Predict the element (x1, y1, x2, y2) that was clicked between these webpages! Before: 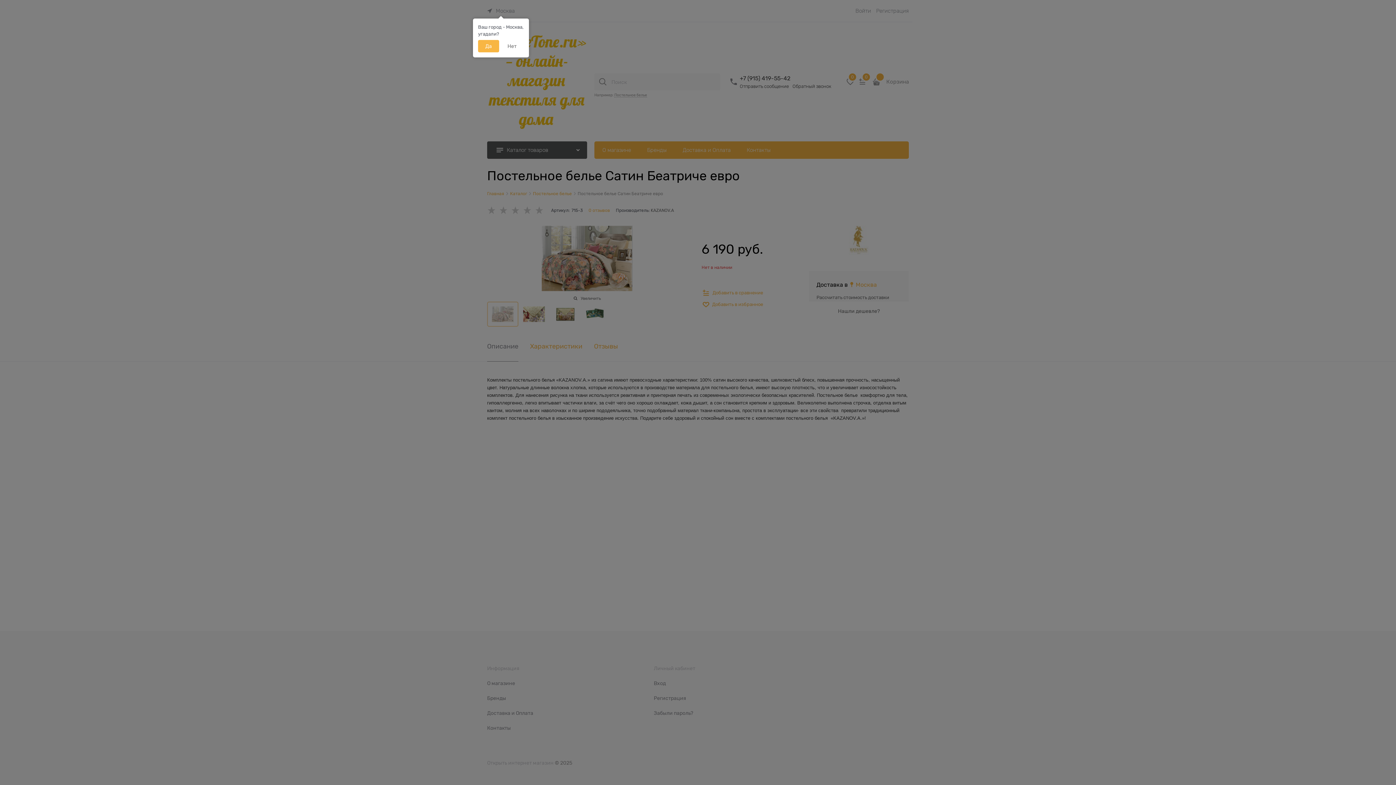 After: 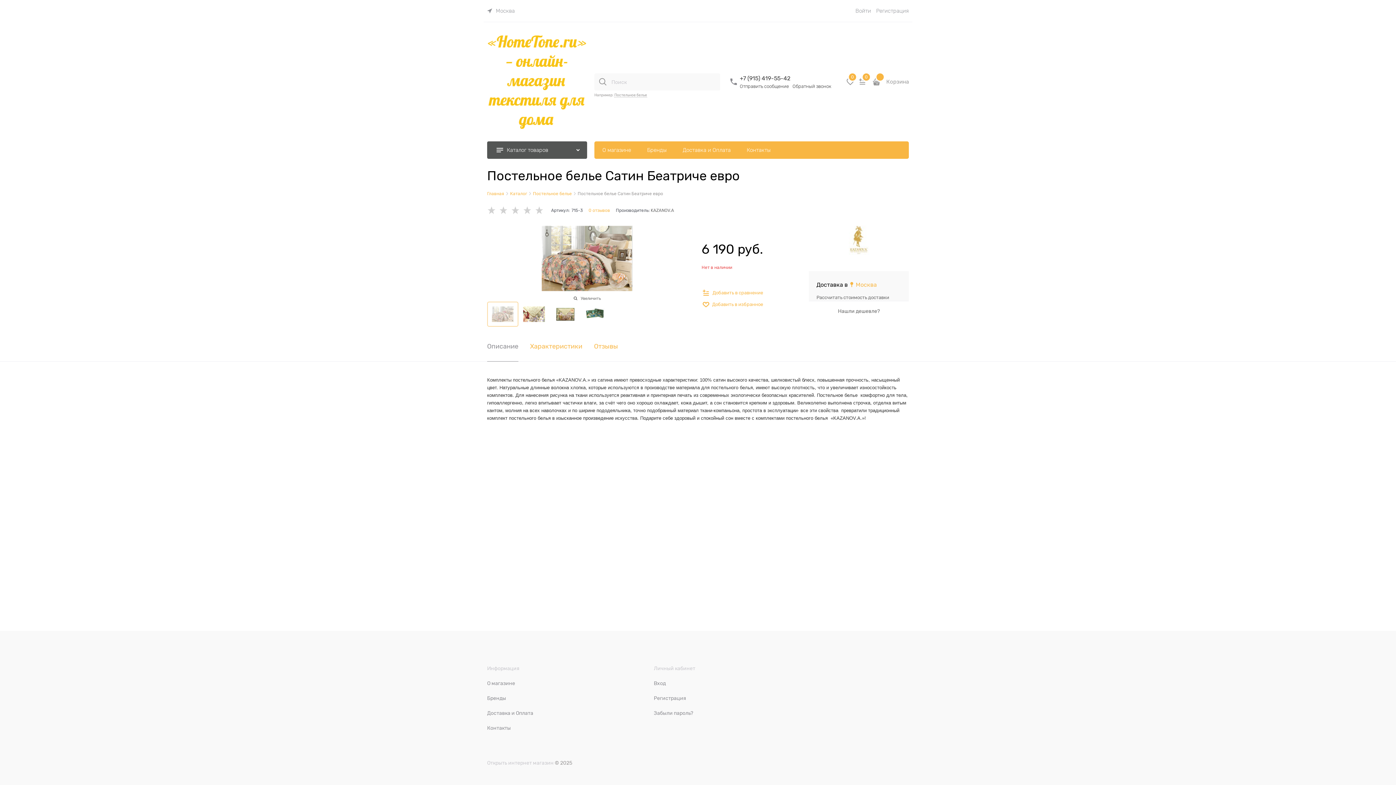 Action: label: Да bbox: (478, 40, 499, 52)